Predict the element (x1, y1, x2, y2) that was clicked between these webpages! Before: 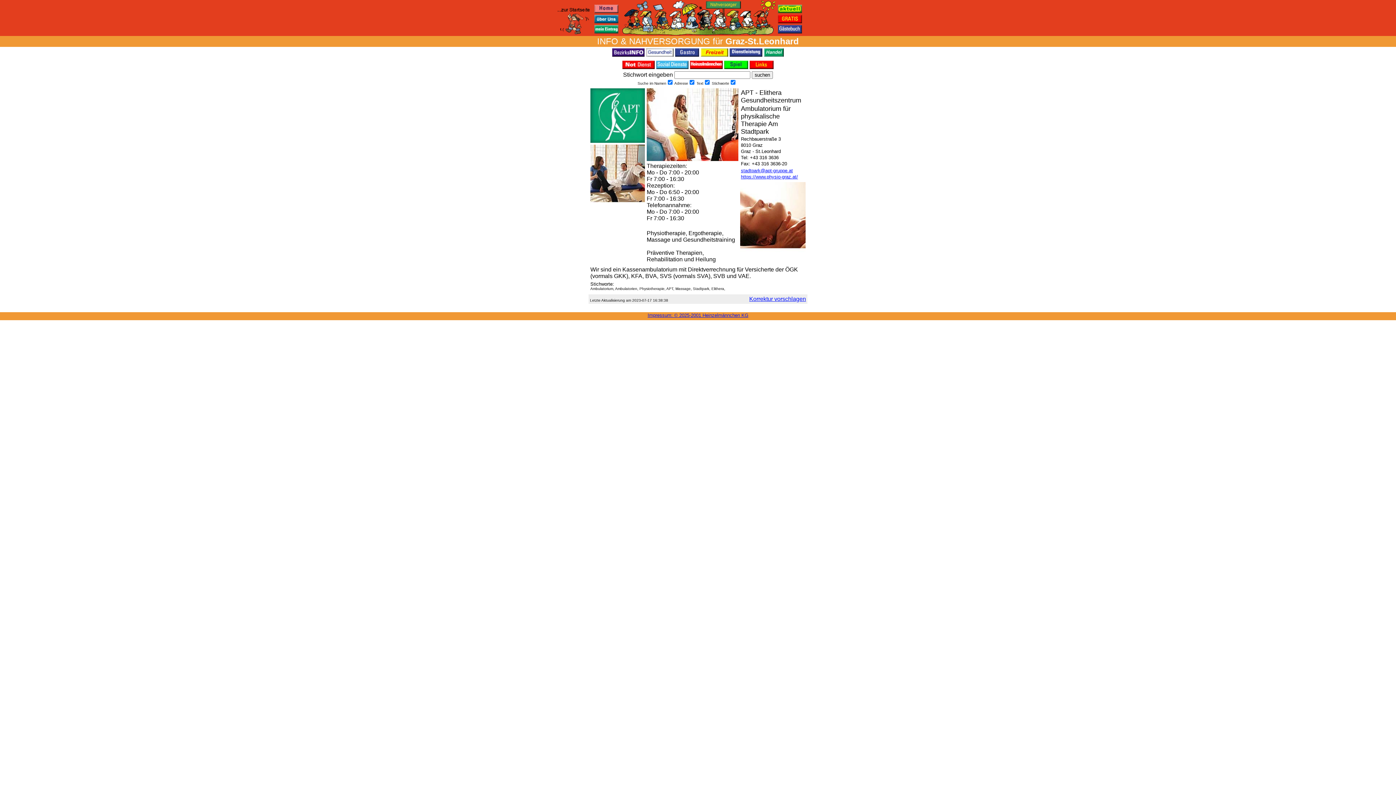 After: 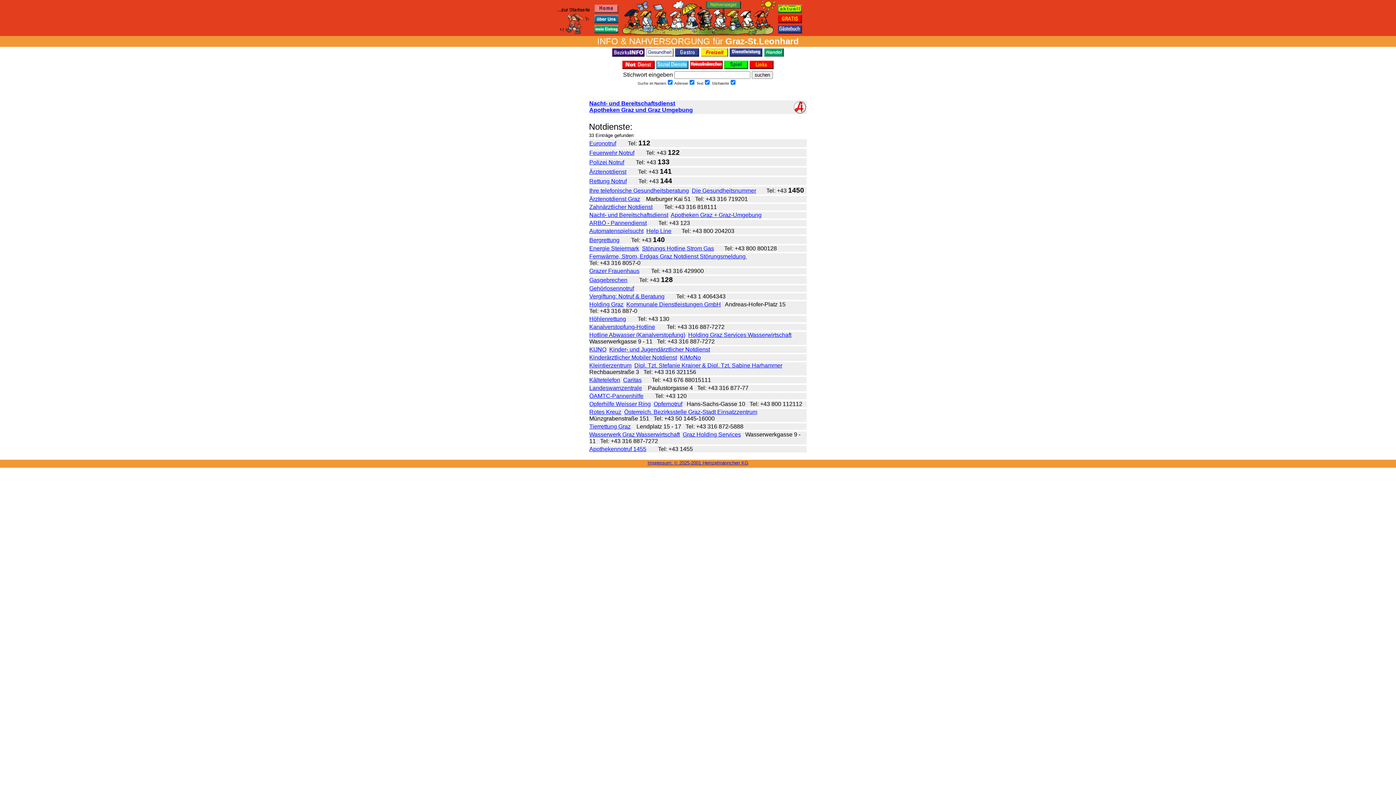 Action: bbox: (622, 64, 654, 70)